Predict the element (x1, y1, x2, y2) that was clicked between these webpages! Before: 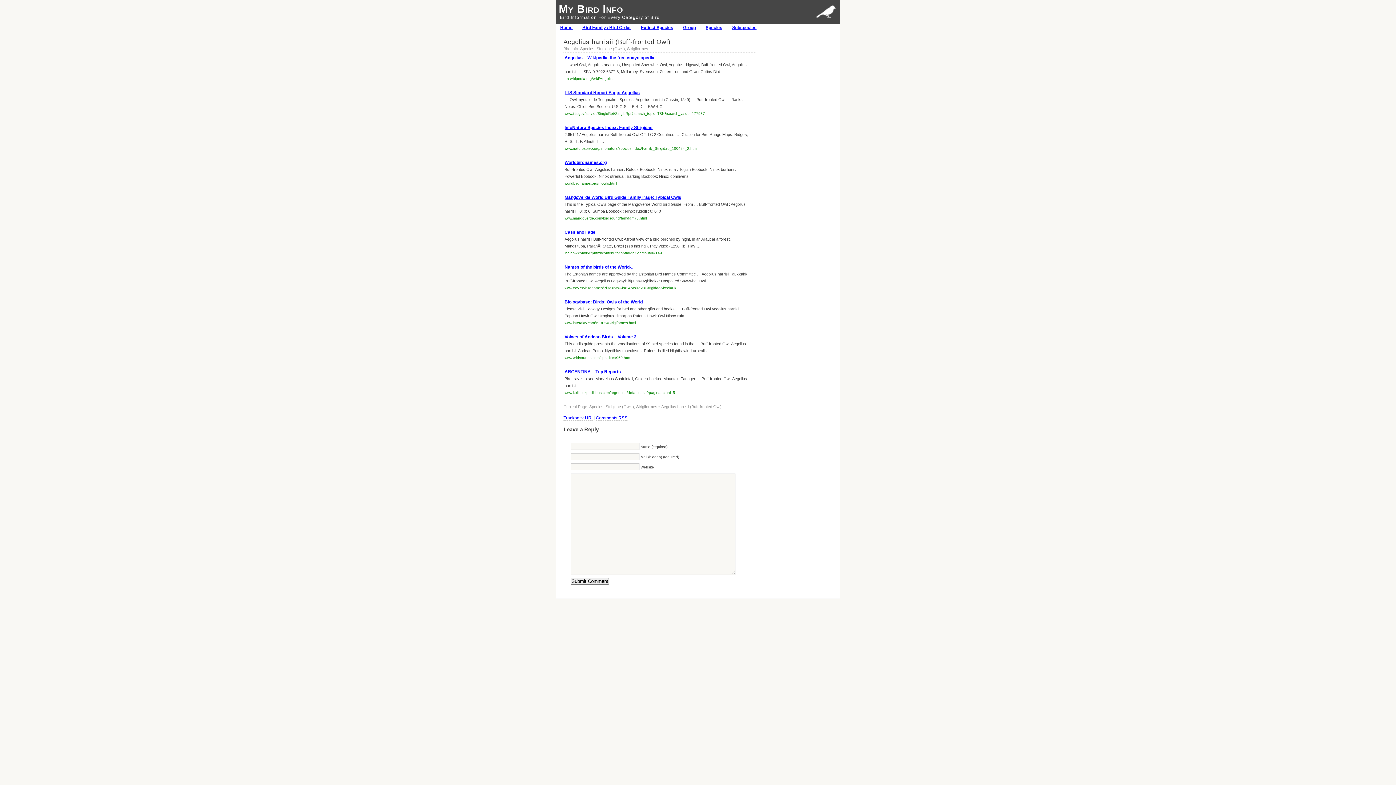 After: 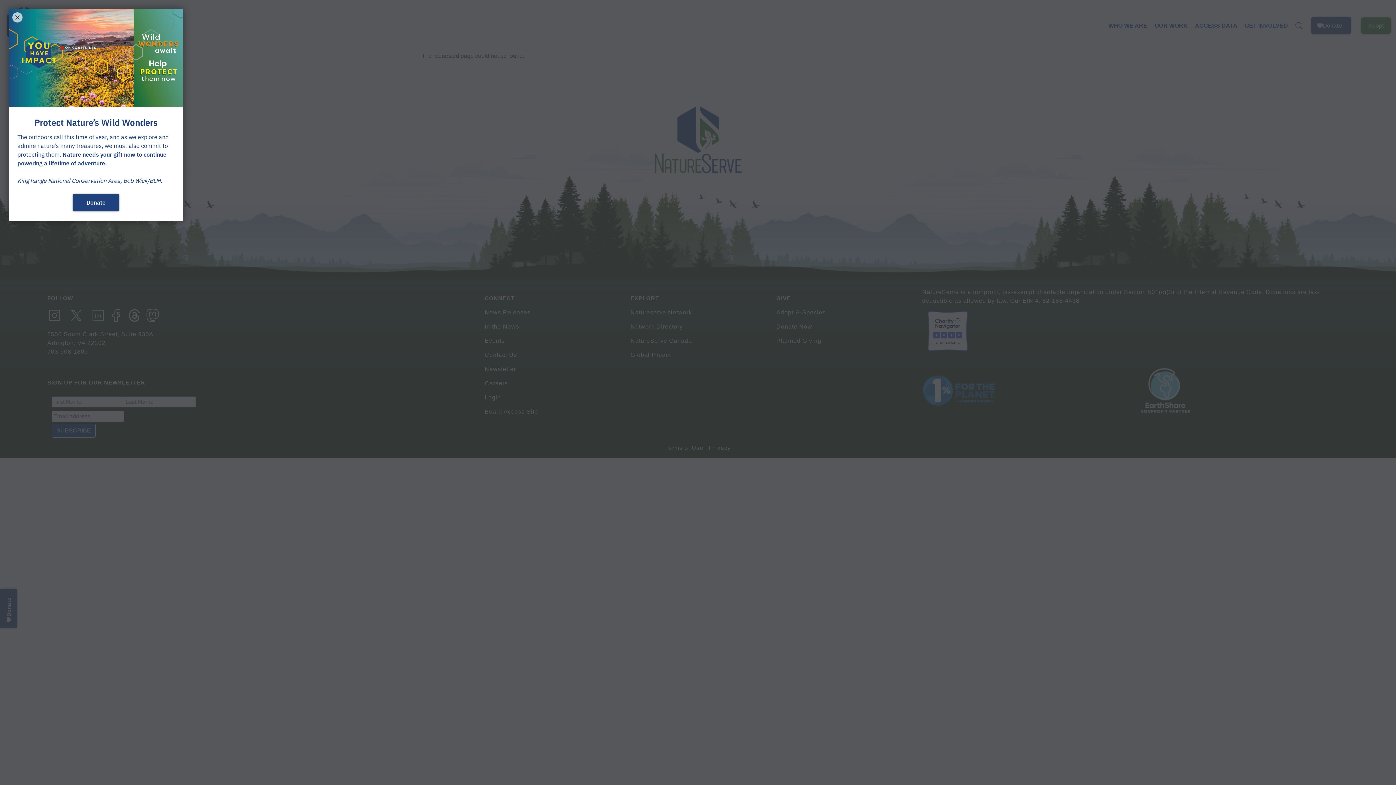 Action: label: InfoNatura Species Index: Family Strigidae bbox: (564, 125, 652, 130)